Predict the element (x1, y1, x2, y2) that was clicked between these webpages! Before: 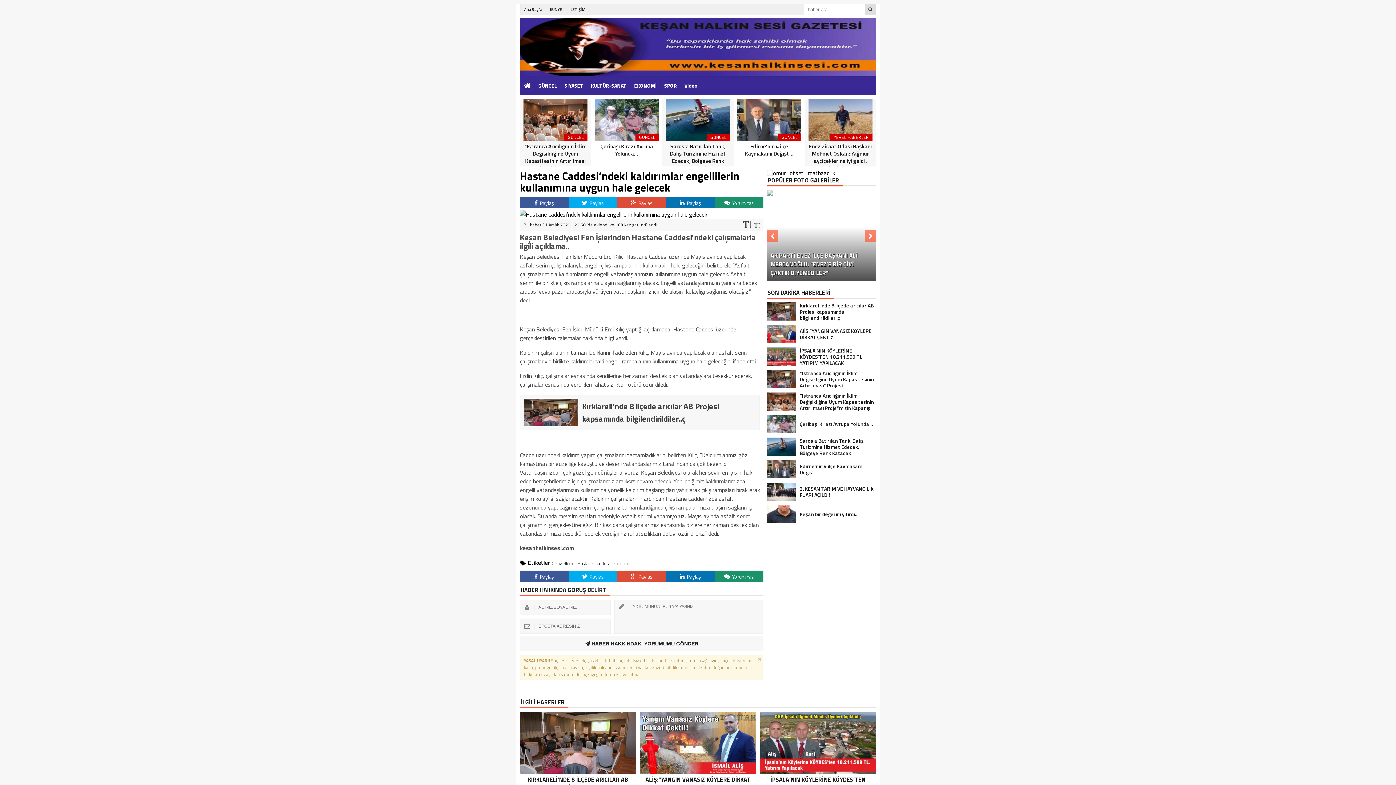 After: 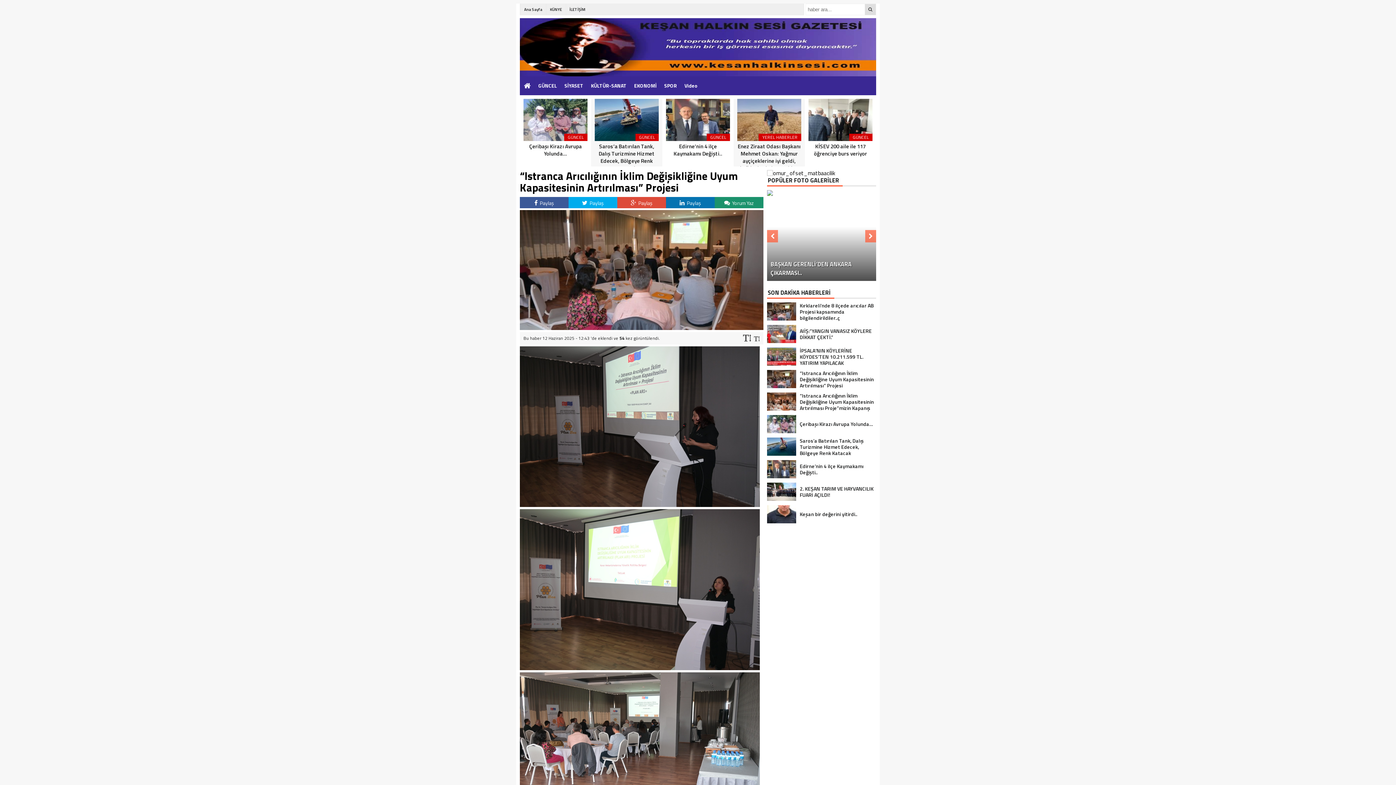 Action: label: “lstranca Arıcılığının İklim Değişikliğine Uyum Kapasitesinin Artırılması” Projesi bbox: (767, 370, 876, 388)